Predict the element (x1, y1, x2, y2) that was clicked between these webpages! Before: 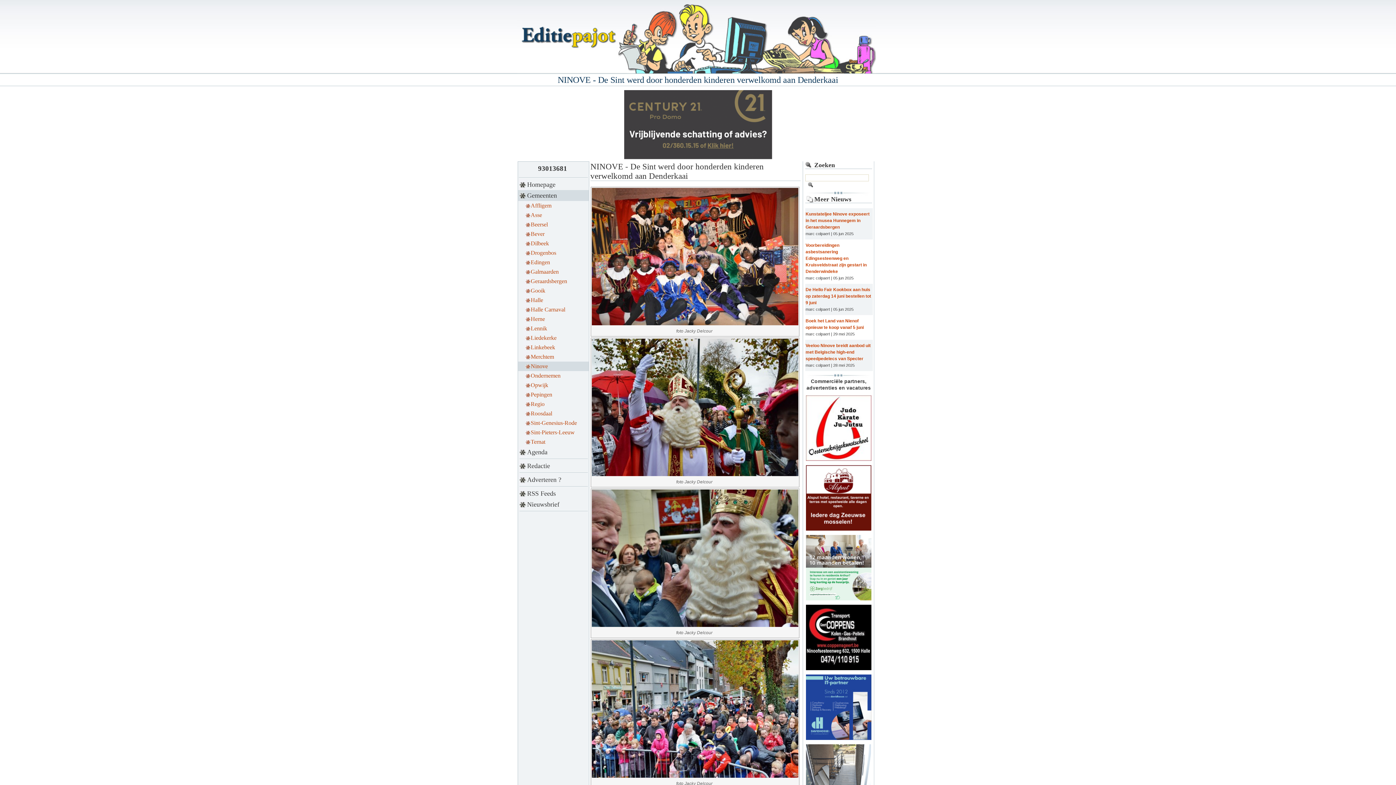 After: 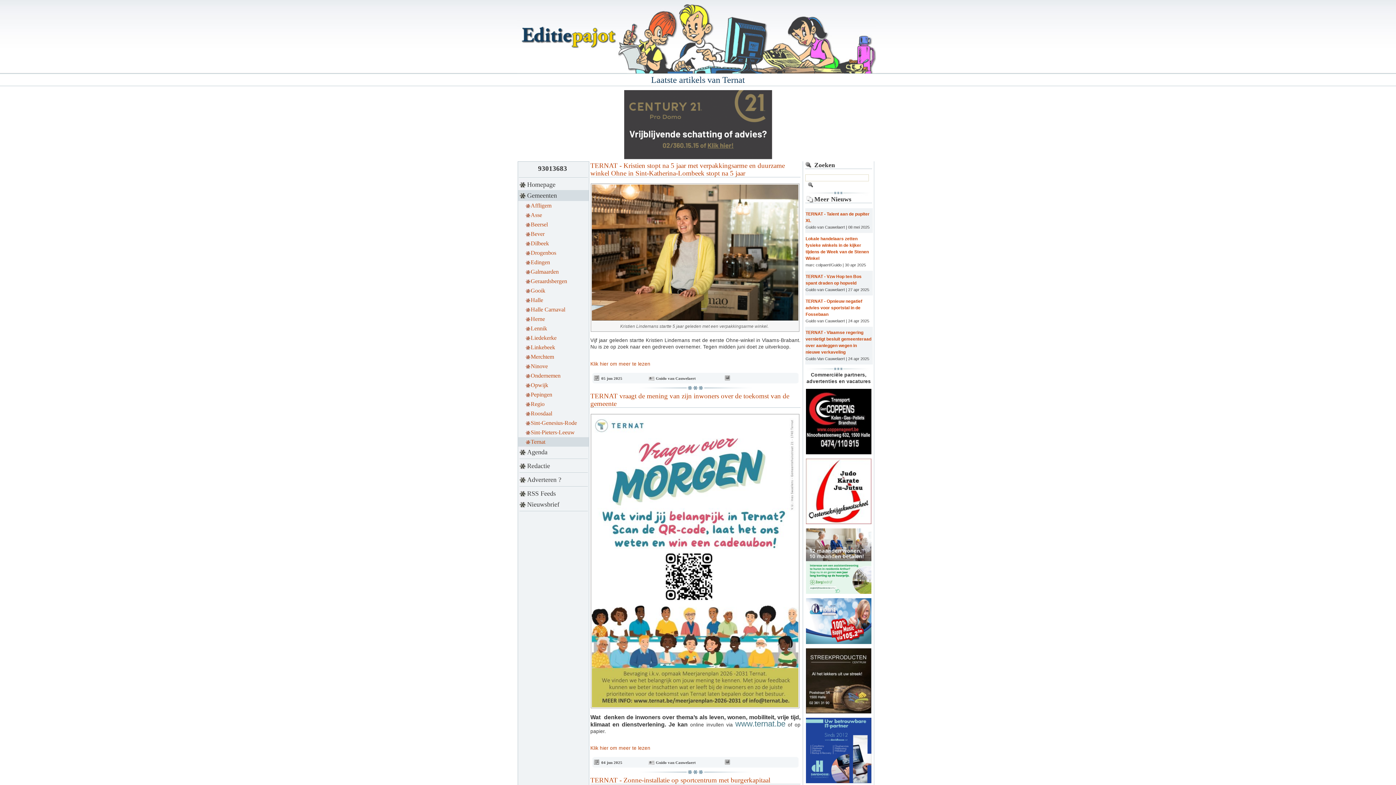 Action: bbox: (518, 437, 589, 446) label: Ternat